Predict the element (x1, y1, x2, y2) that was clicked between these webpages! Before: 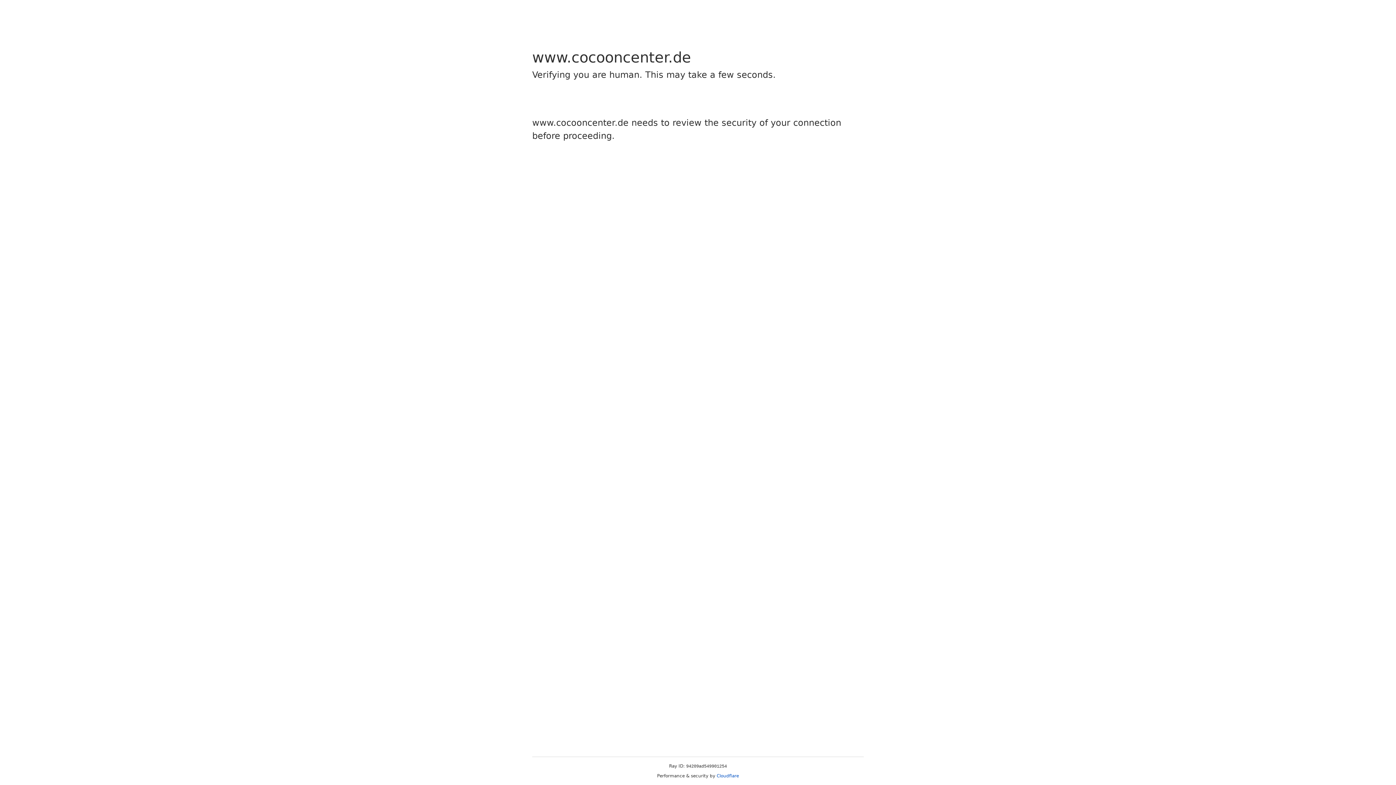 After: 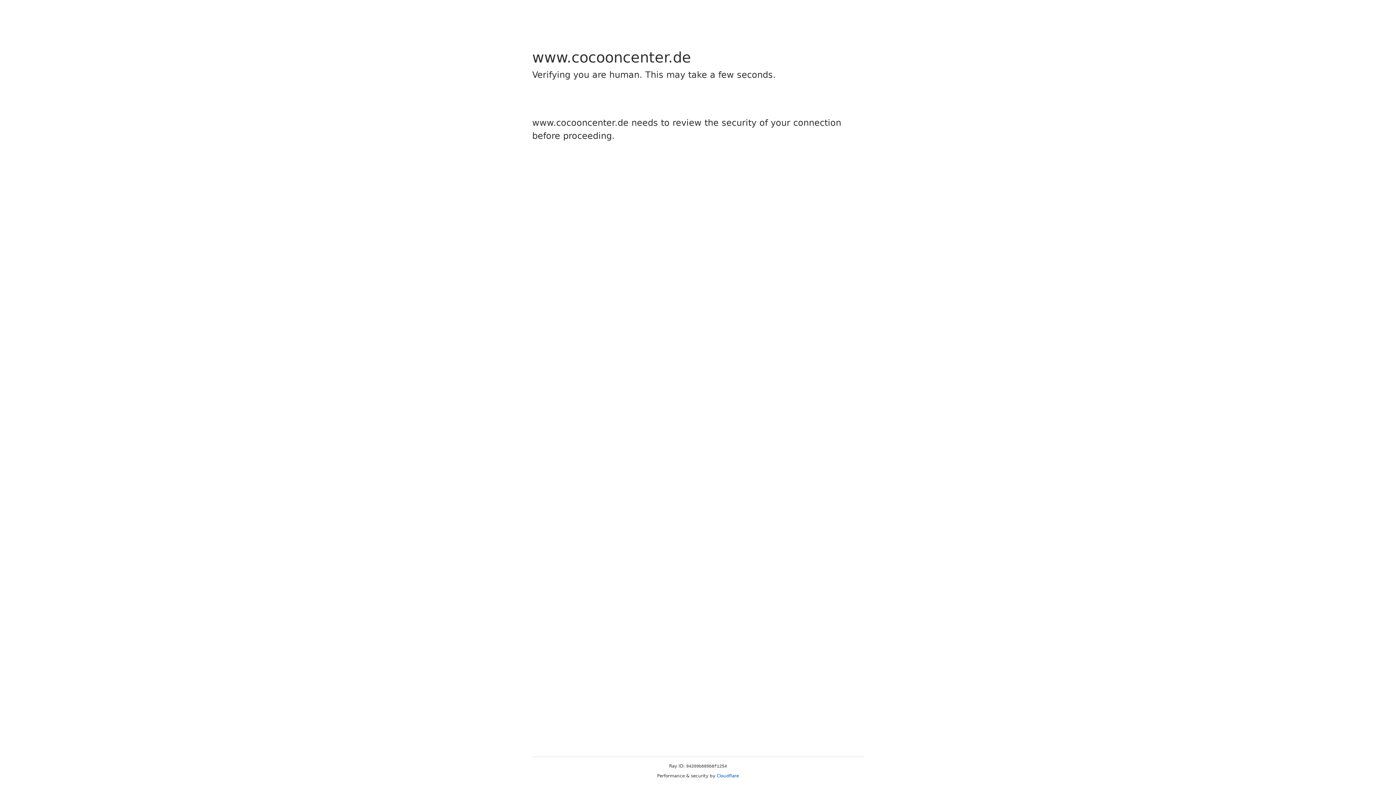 Action: bbox: (716, 773, 739, 778) label: Cloudflare